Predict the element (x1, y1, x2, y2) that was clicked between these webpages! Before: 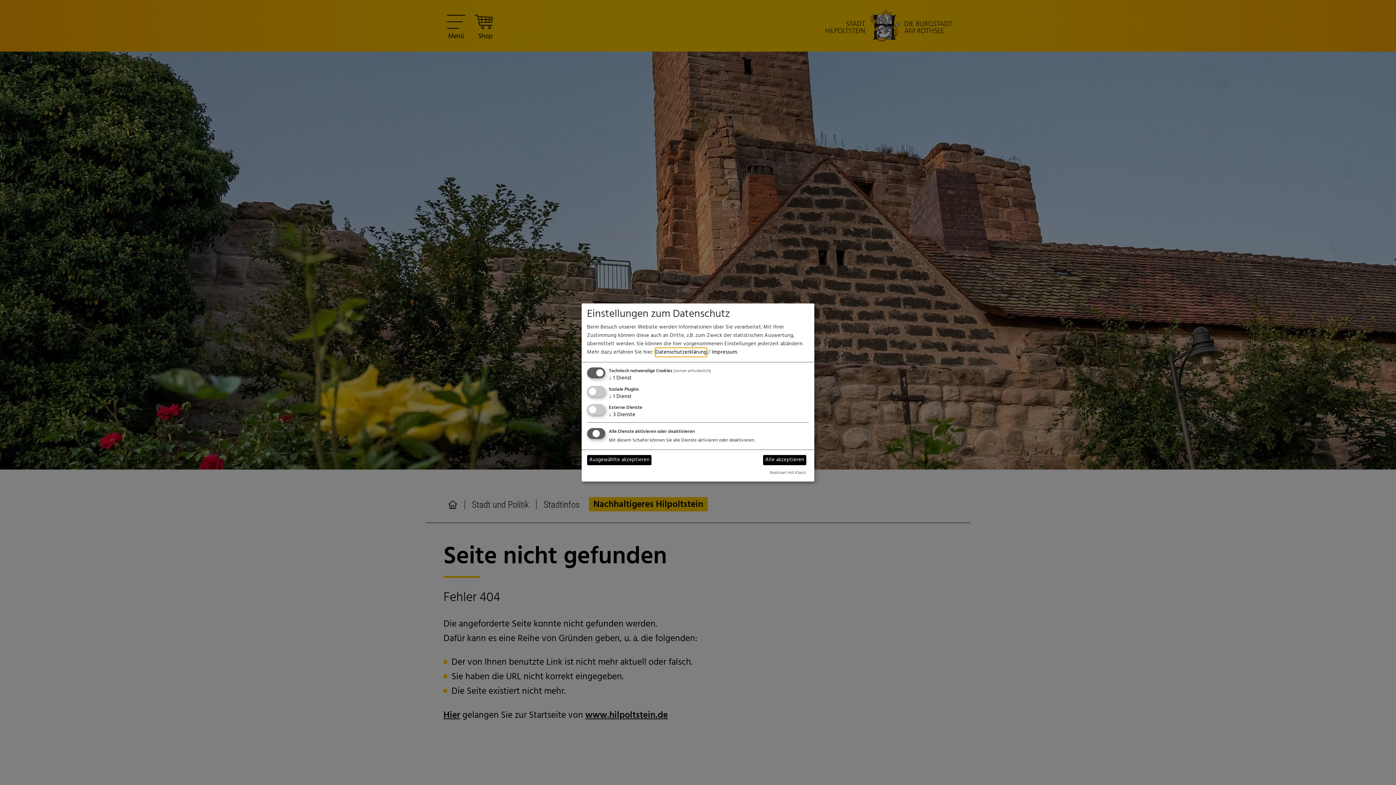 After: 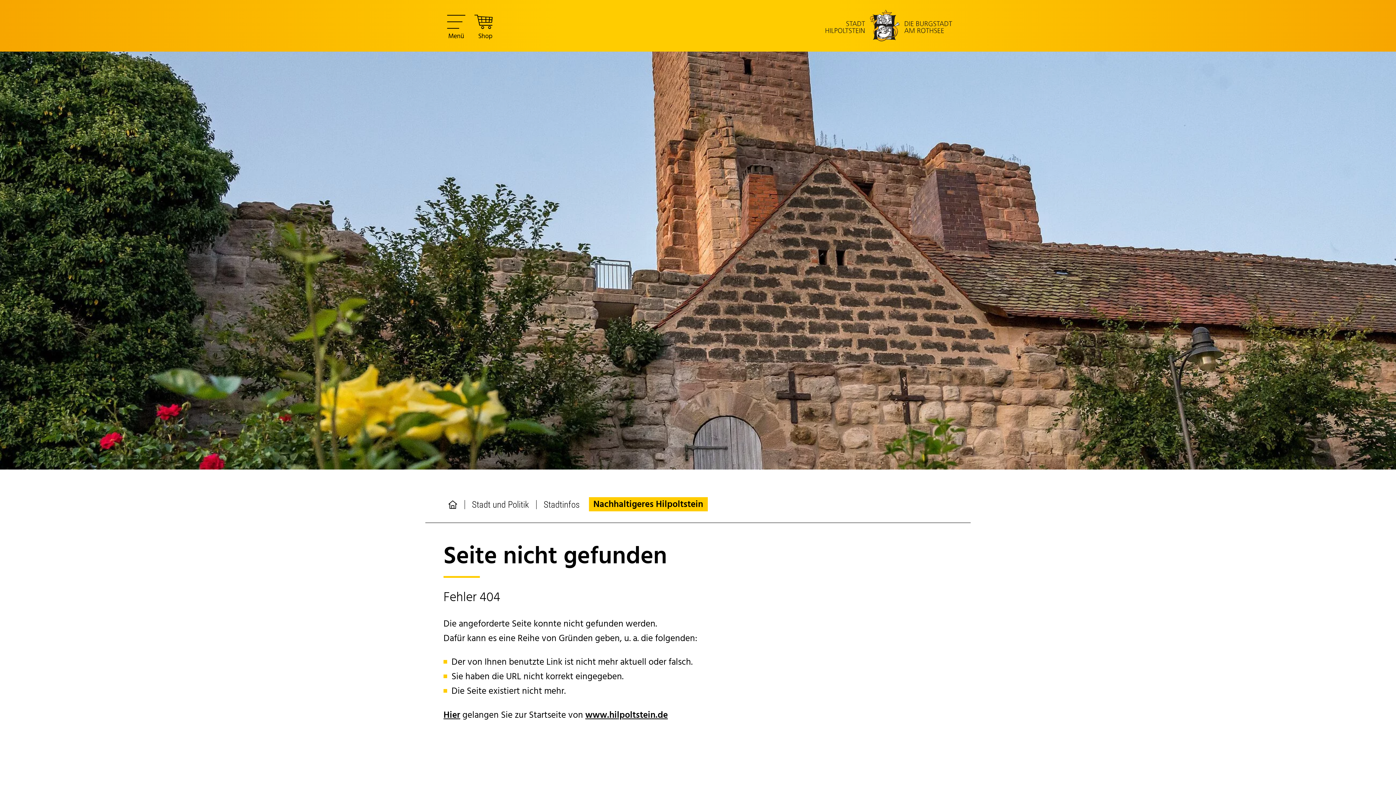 Action: bbox: (587, 455, 651, 465) label: Ausgewählte akzeptieren